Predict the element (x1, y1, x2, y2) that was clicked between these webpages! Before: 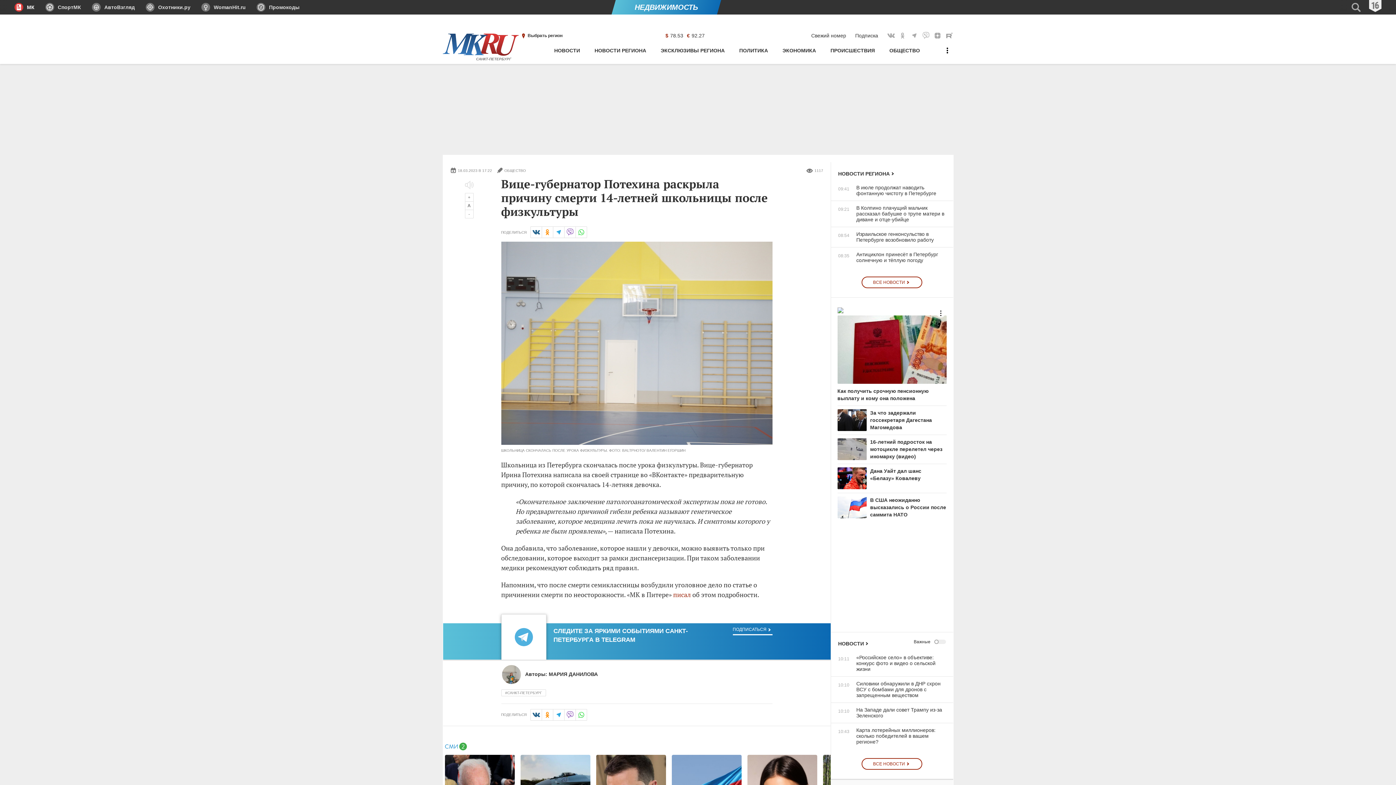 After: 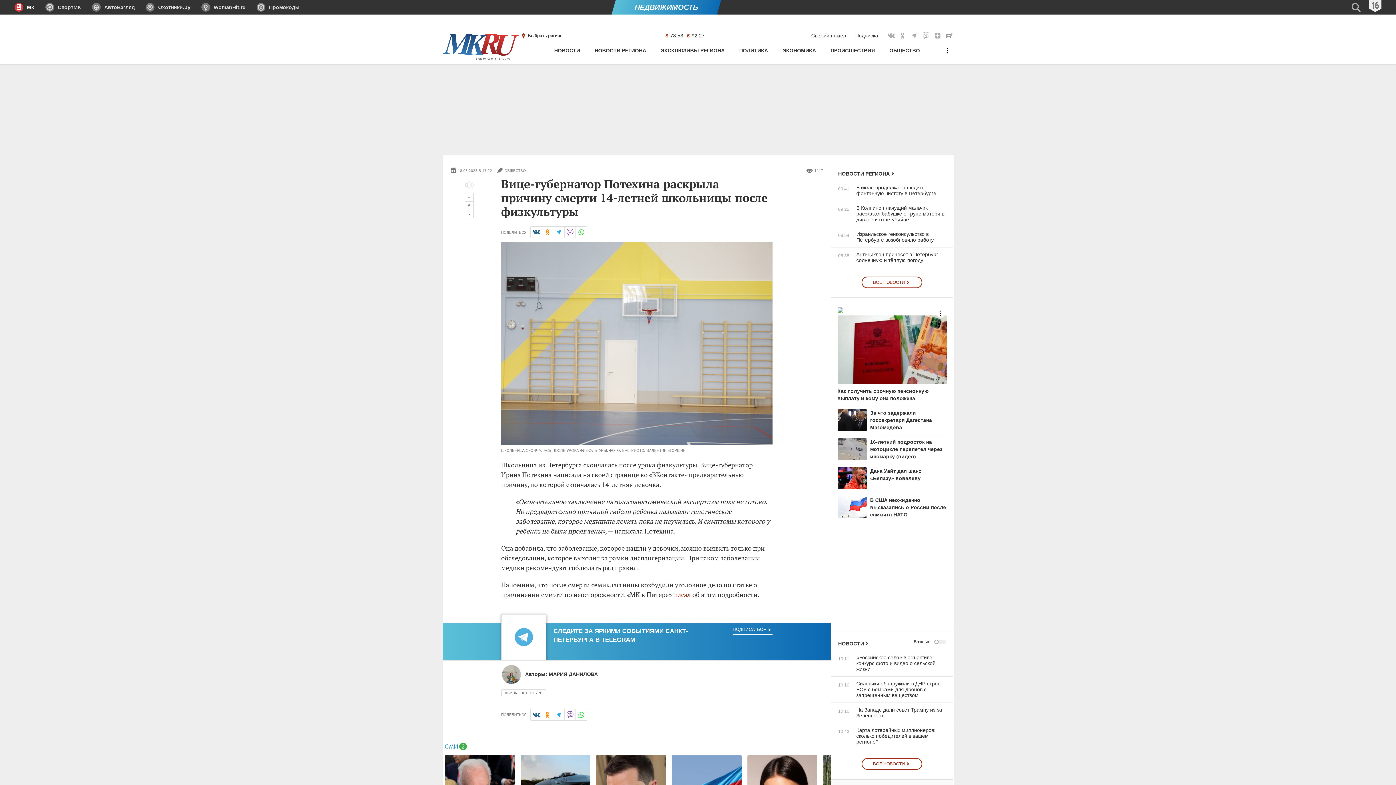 Action: bbox: (837, 307, 946, 313)